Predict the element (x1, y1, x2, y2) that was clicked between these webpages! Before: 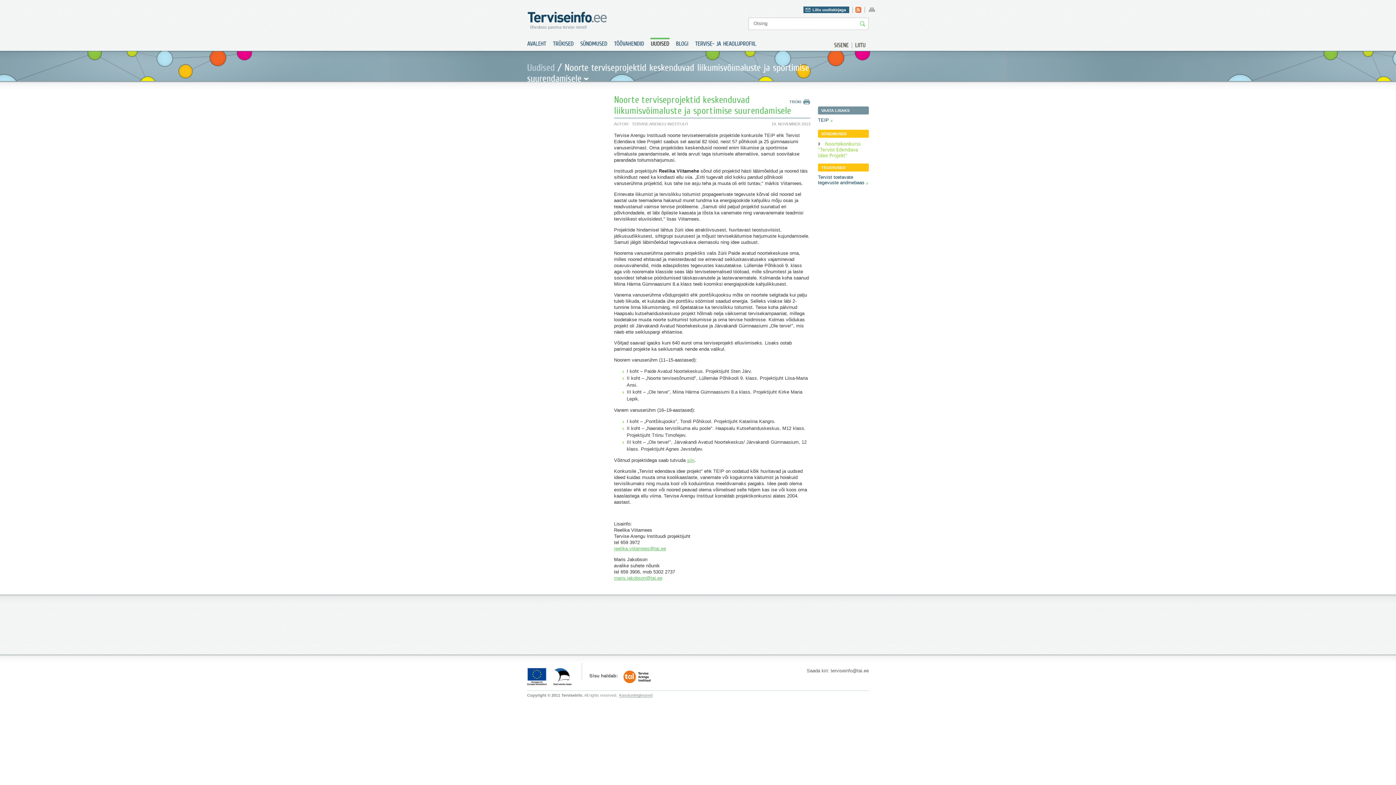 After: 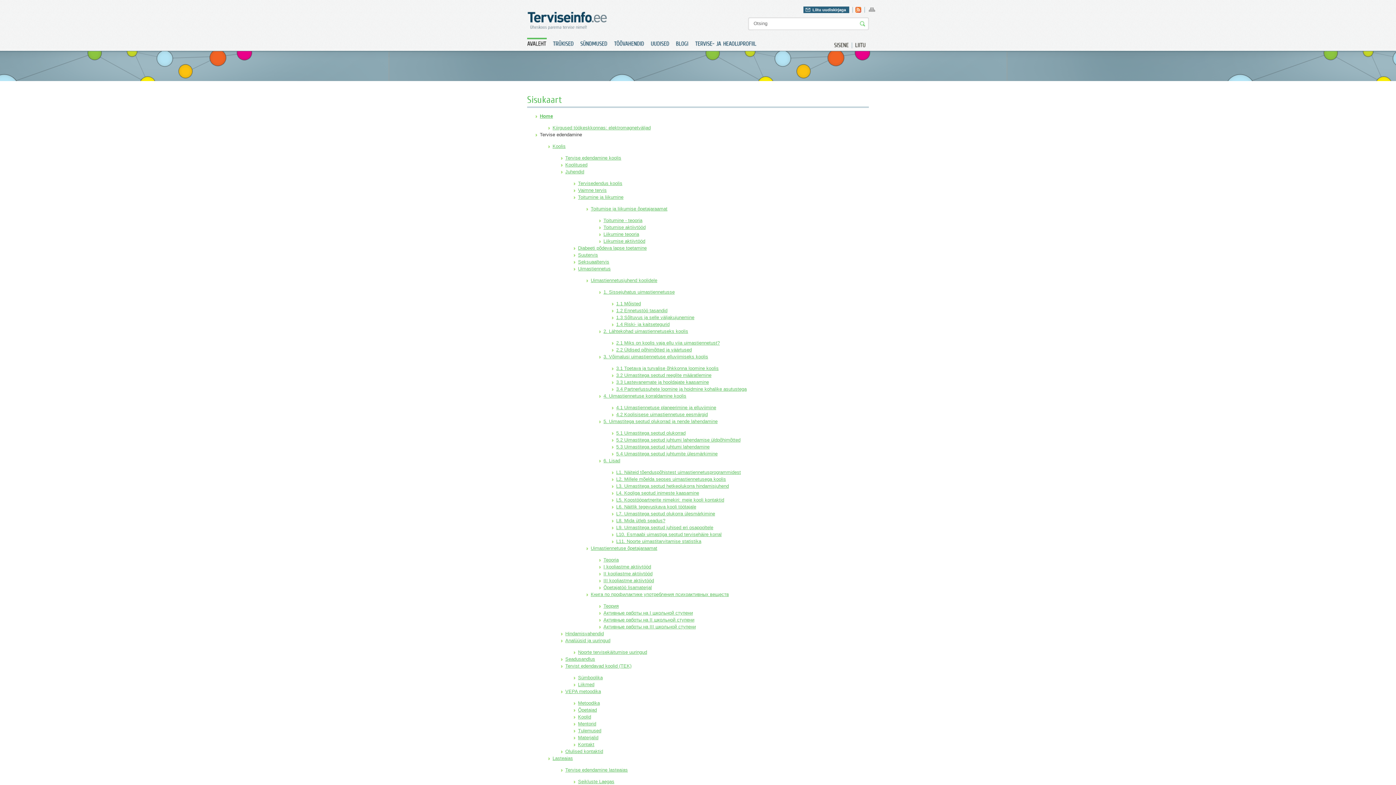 Action: bbox: (869, 9, 875, 13)